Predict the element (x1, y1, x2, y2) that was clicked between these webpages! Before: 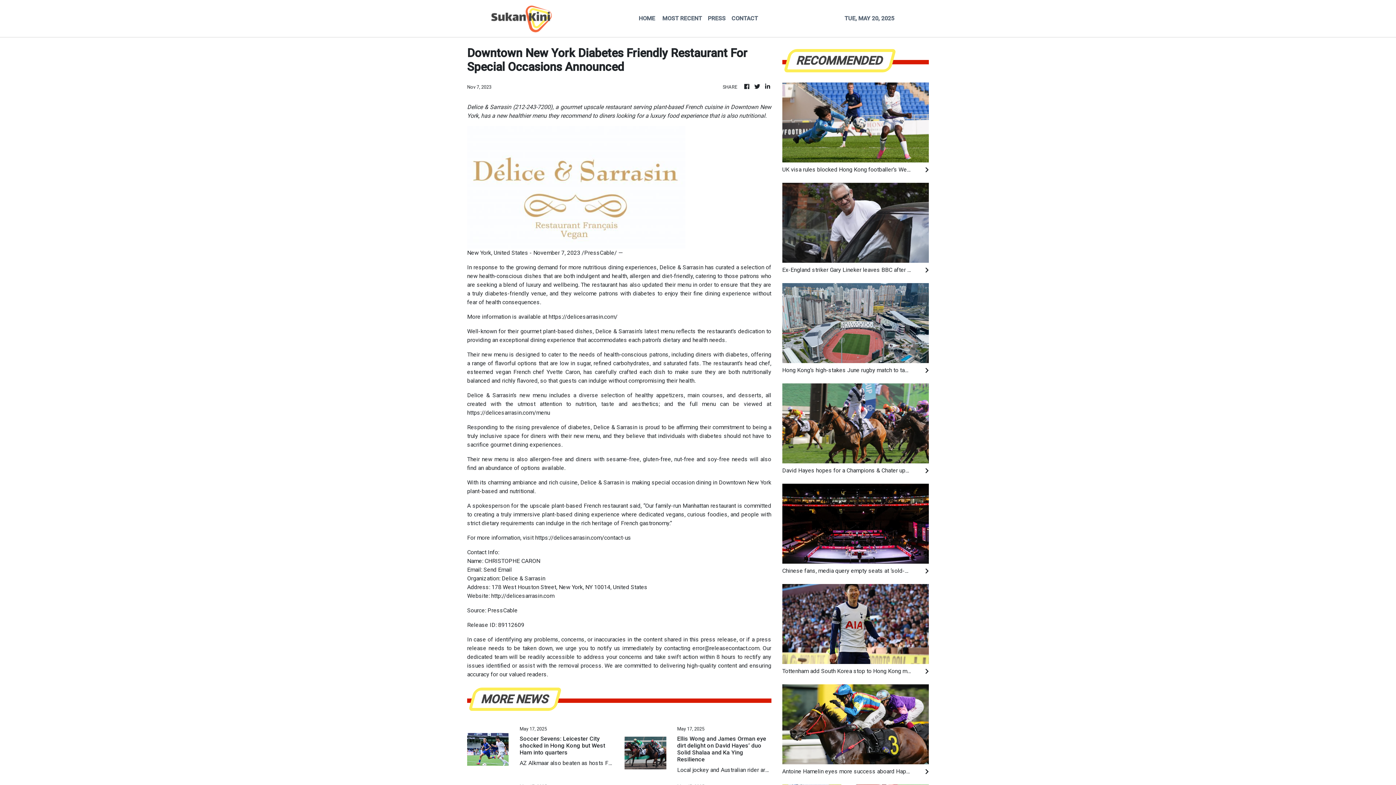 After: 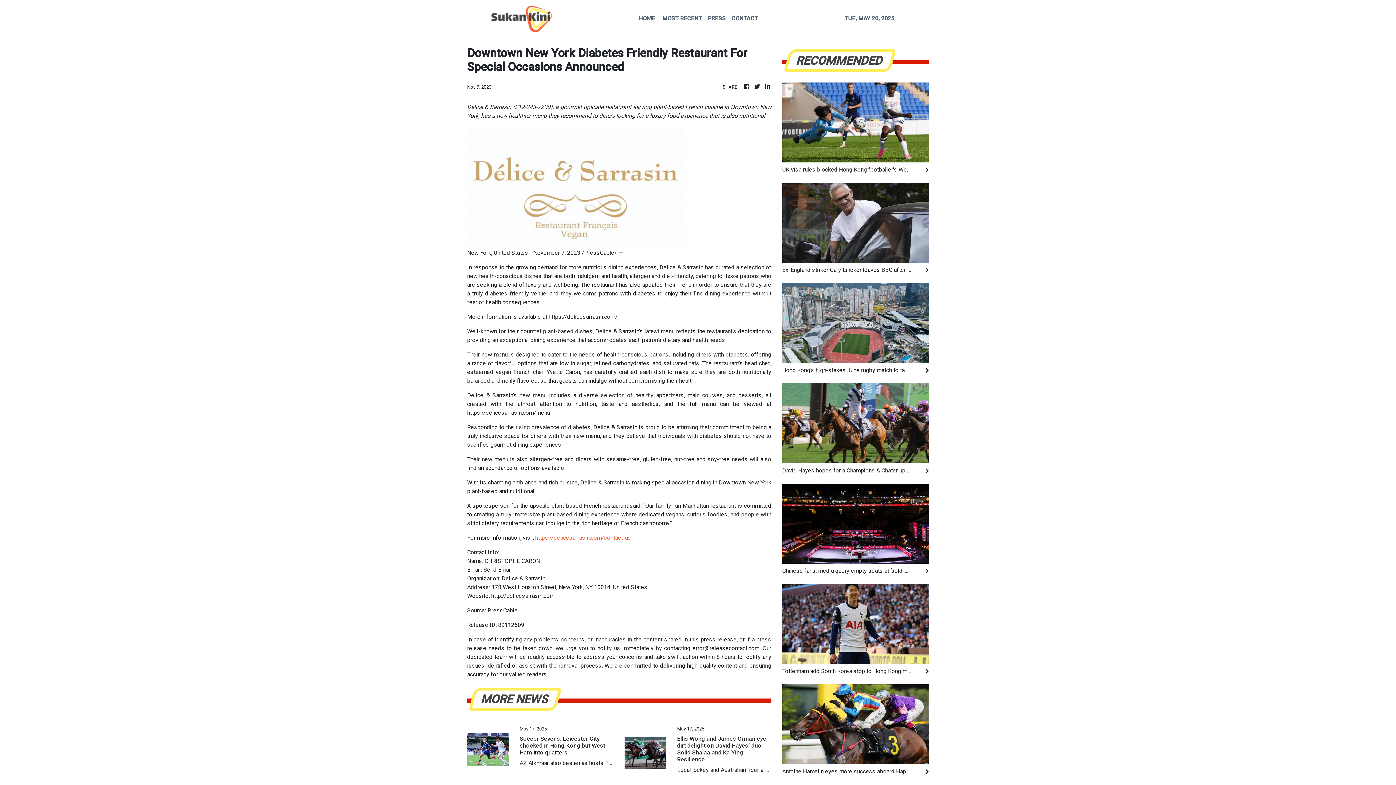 Action: bbox: (535, 534, 631, 541) label: https://delicesarrasin.com/contact-us